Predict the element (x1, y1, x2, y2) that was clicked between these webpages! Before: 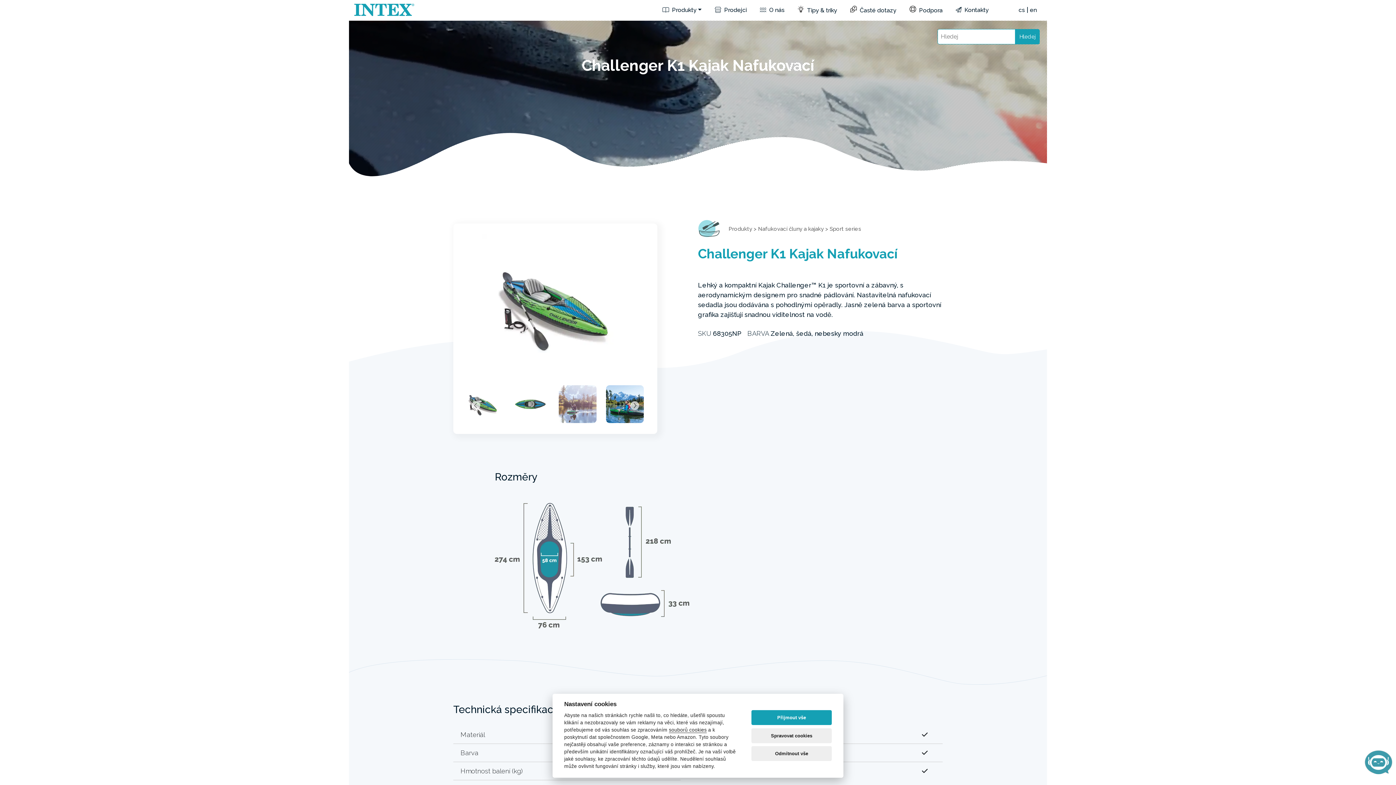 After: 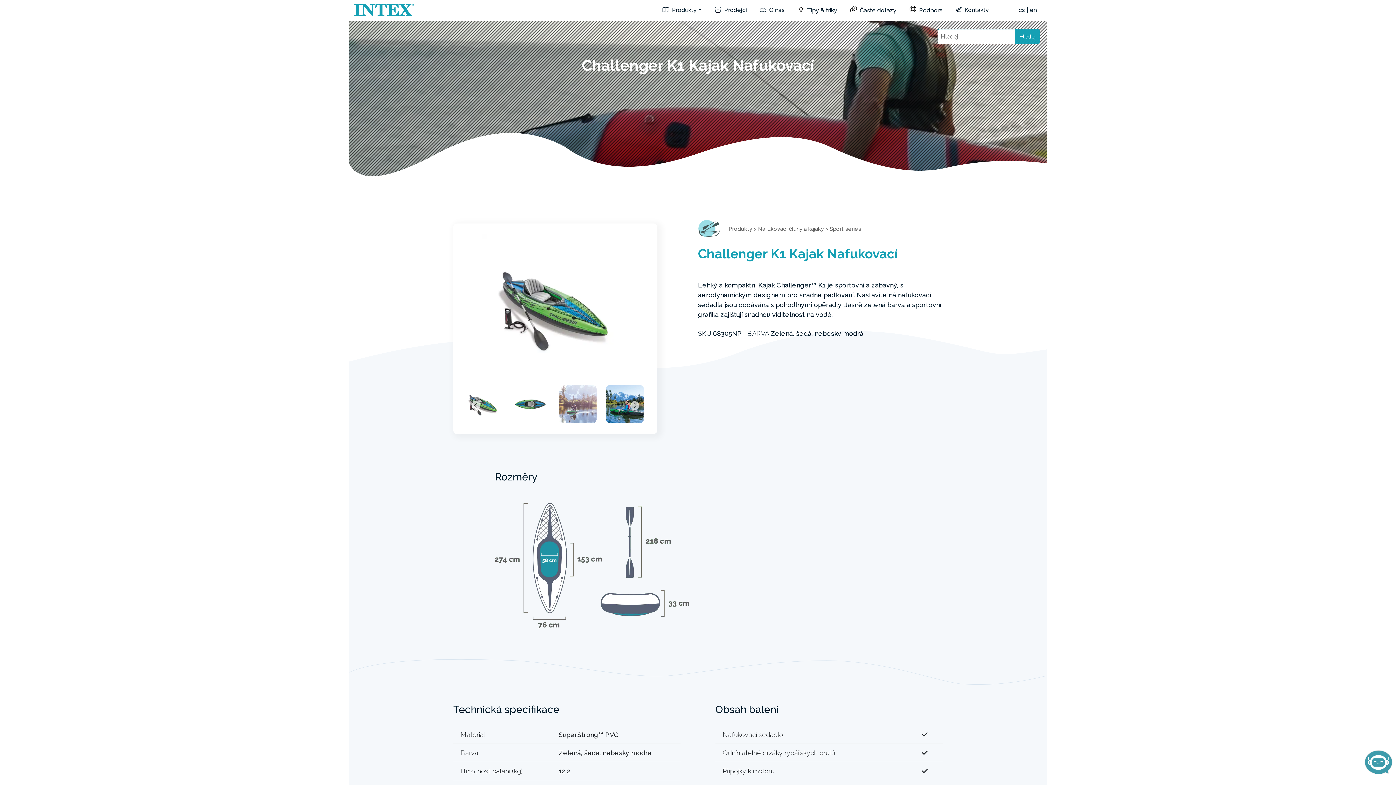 Action: label: Přijmout vše bbox: (751, 710, 832, 725)